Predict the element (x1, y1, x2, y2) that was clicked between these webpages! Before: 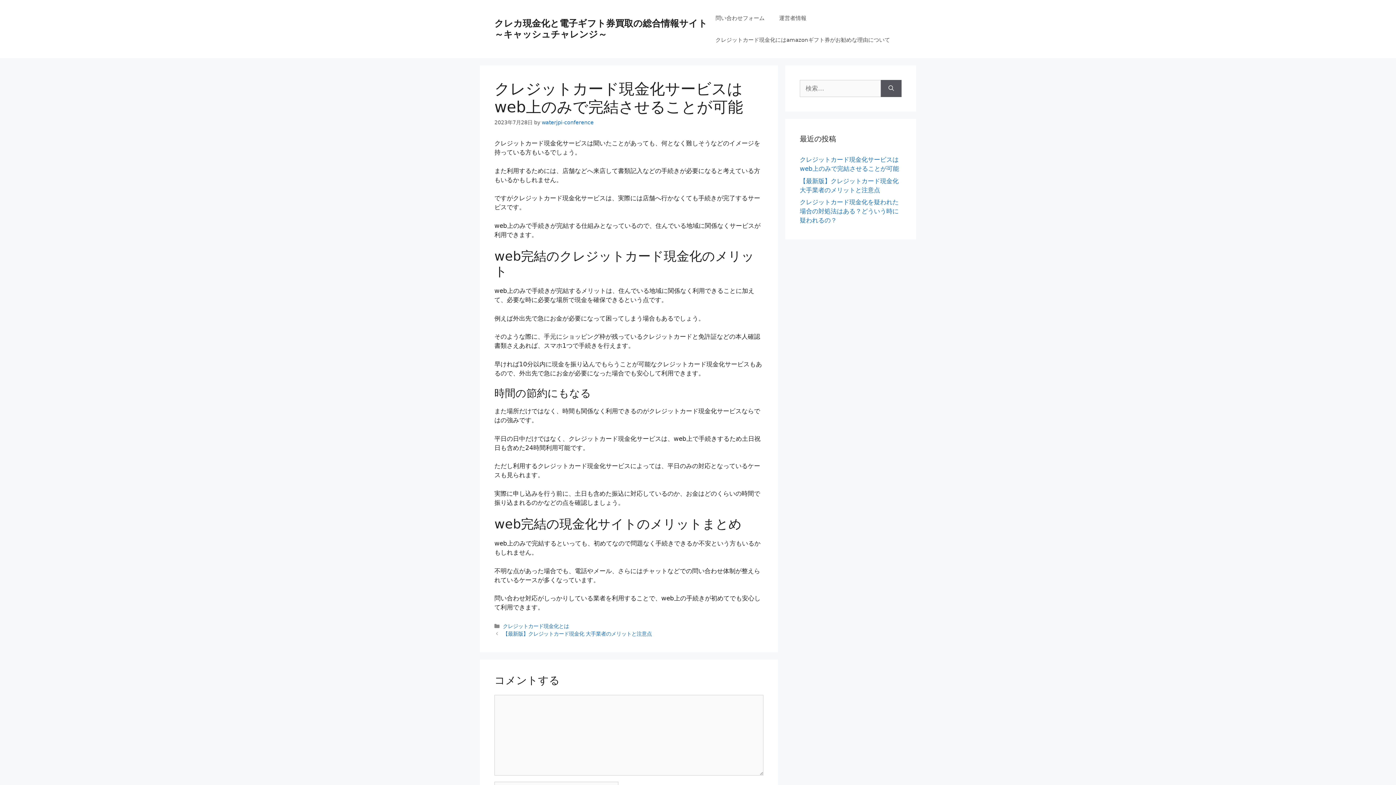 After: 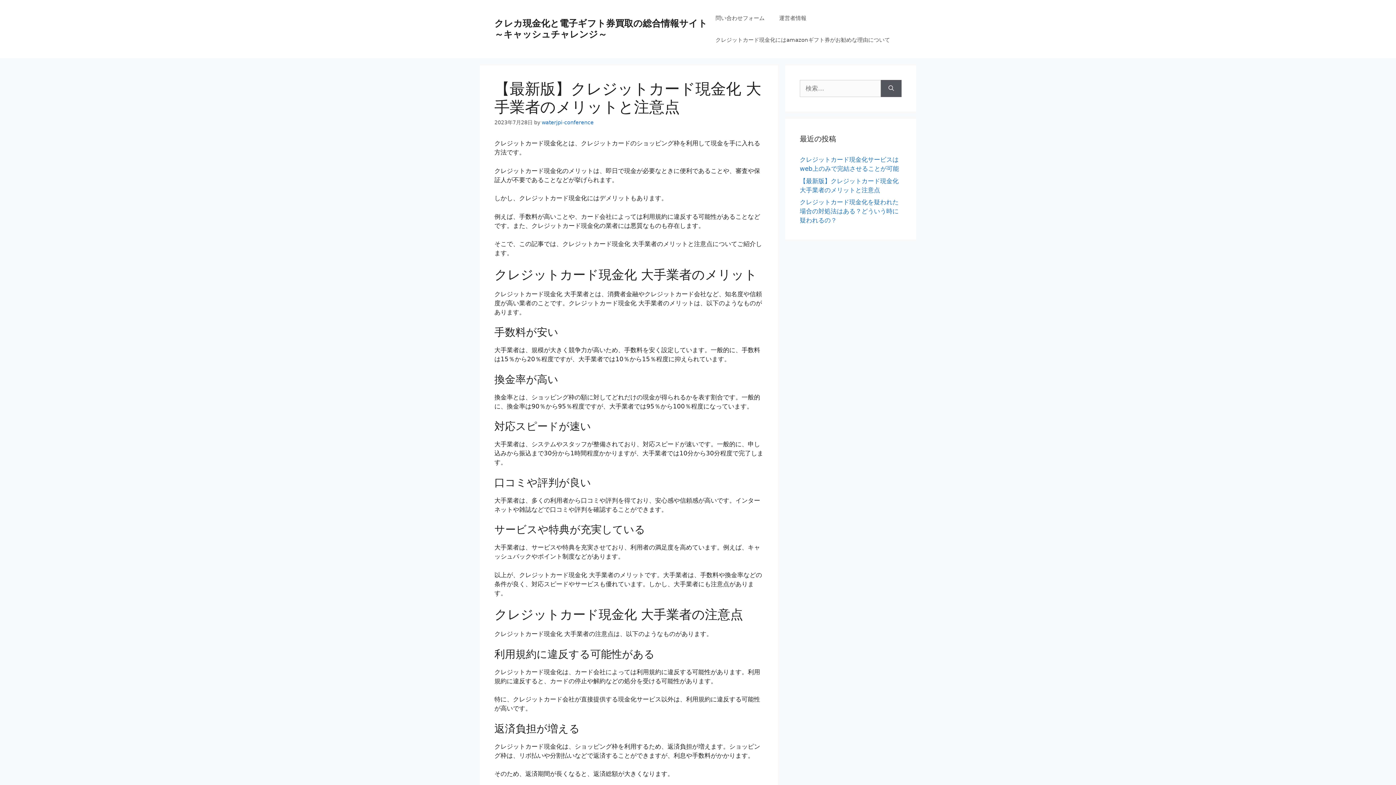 Action: label: 【最新版】クレジットカード現金化 大手業者のメリットと注意点 bbox: (502, 631, 652, 637)